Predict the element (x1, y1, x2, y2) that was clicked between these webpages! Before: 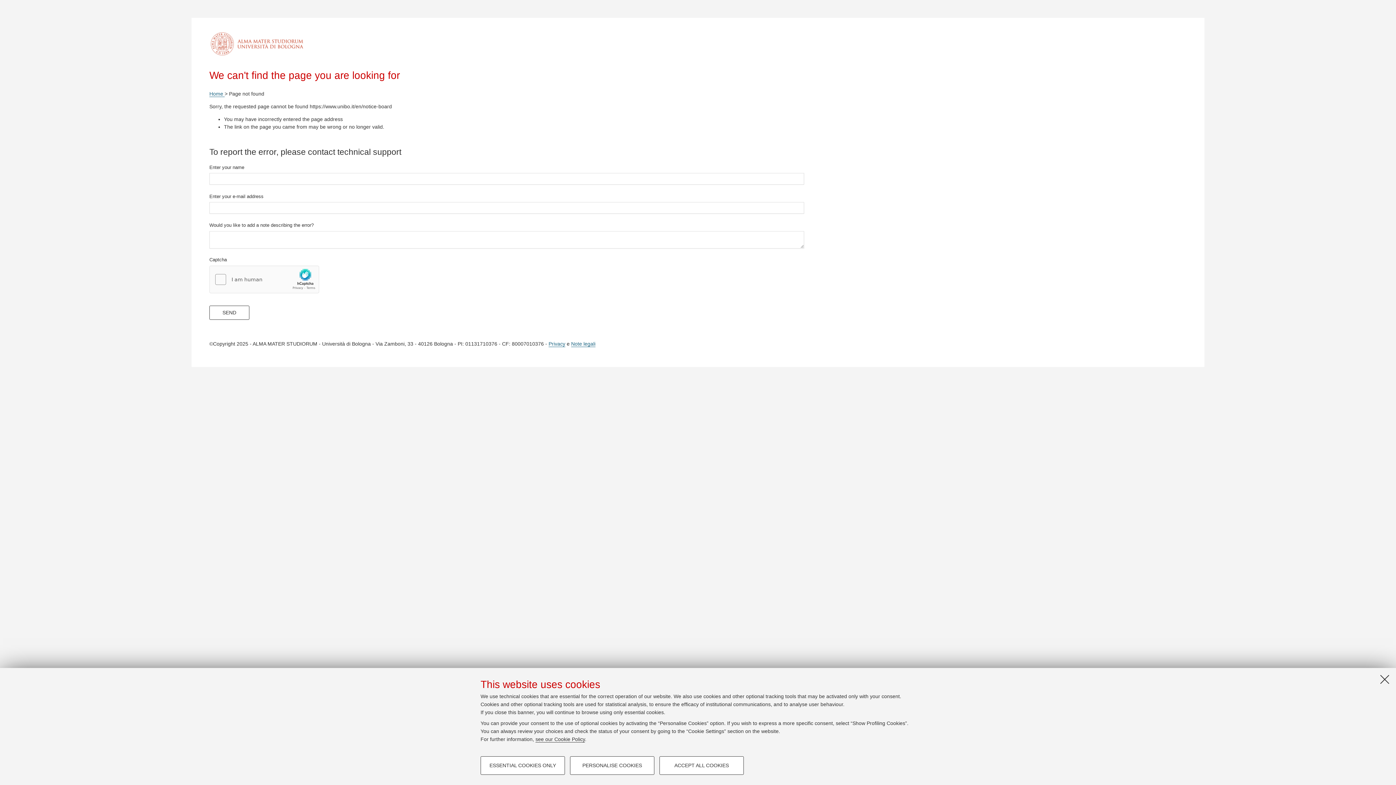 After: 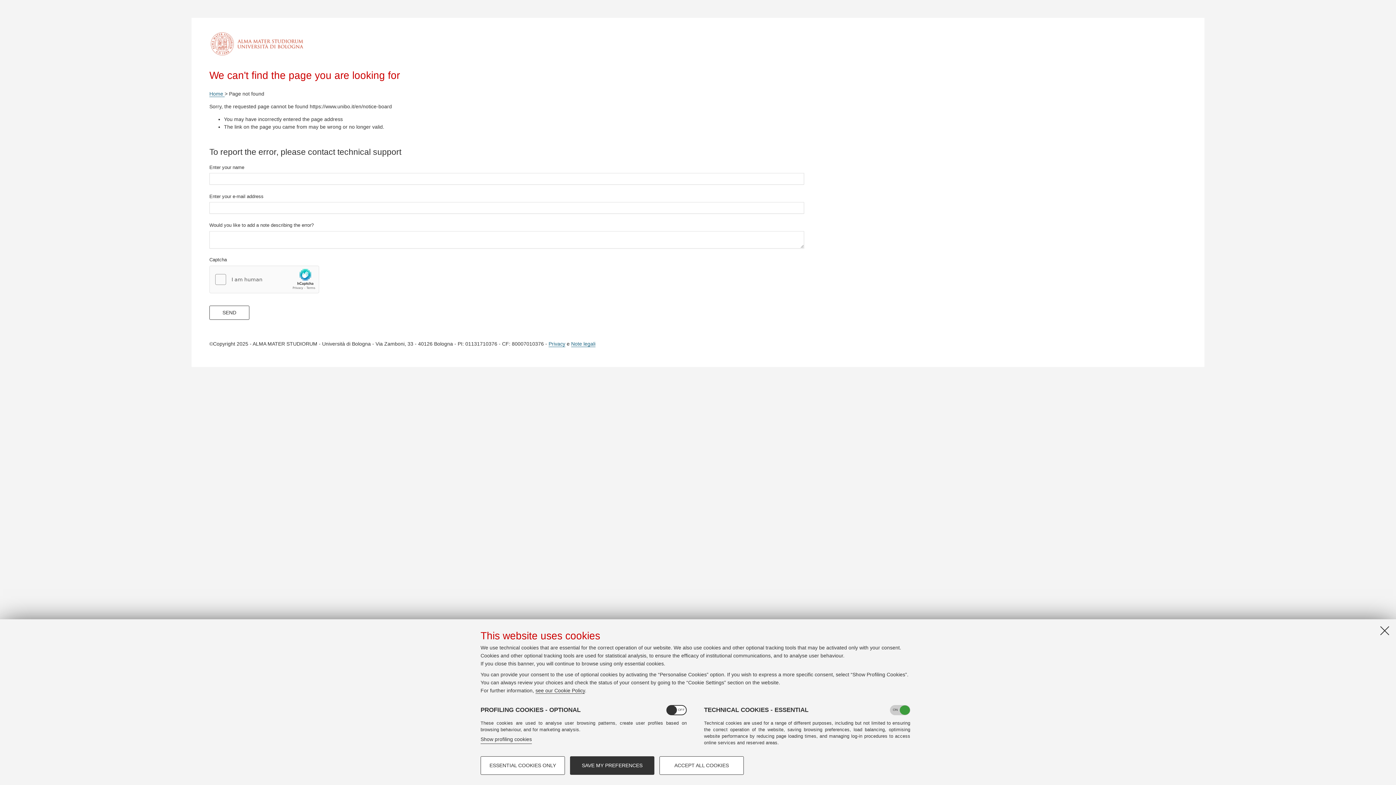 Action: bbox: (570, 756, 654, 775) label: PERSONALISE COOKIES